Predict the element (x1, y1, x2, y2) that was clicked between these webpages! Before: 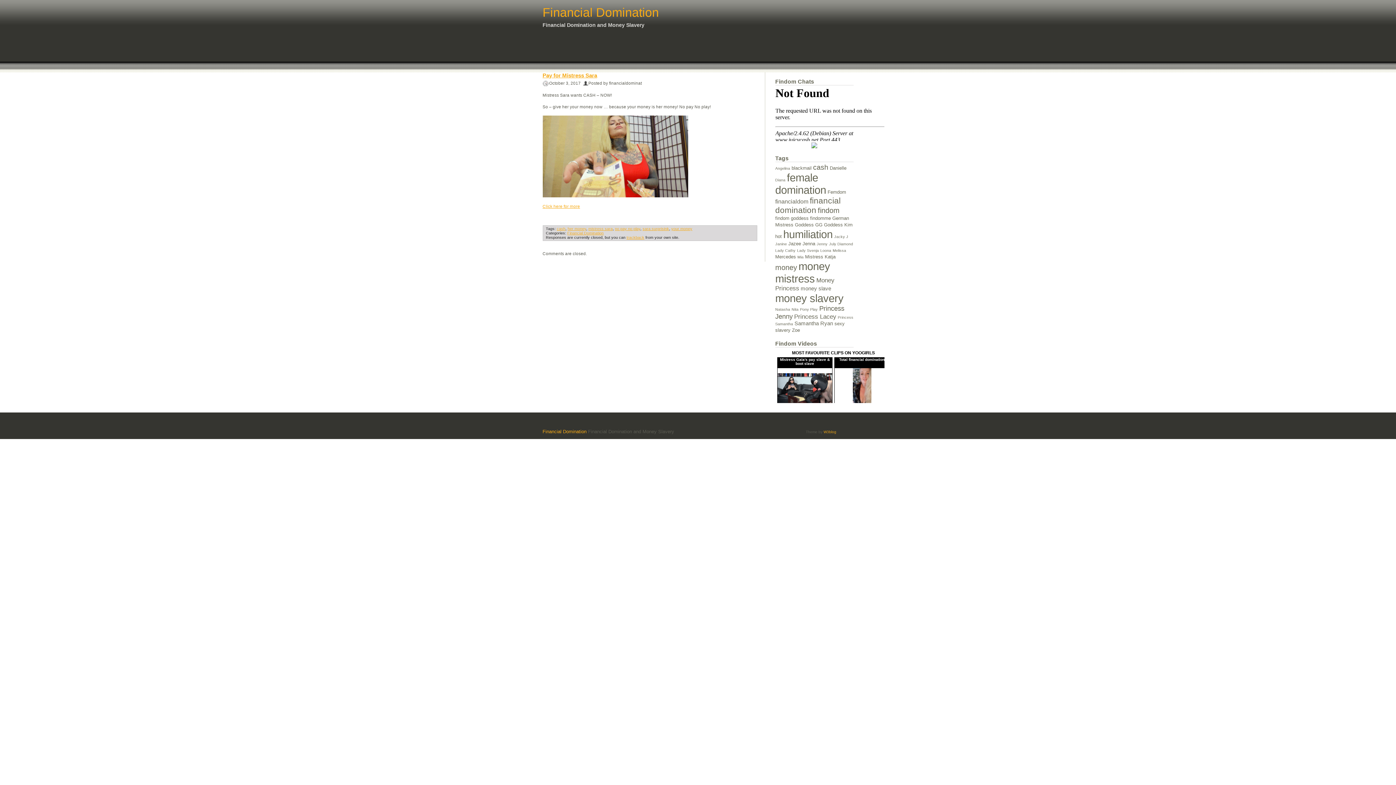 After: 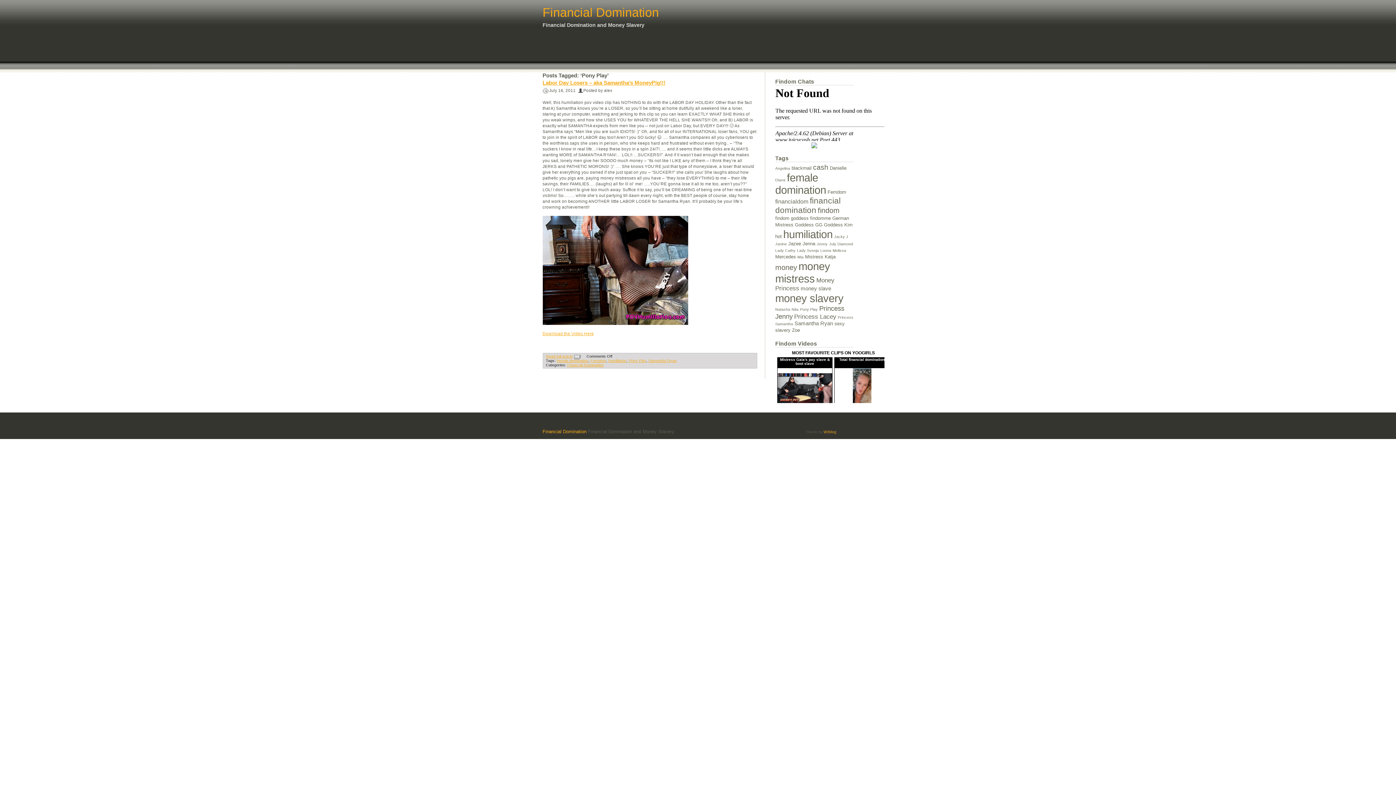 Action: label: Pony Play (1 item) bbox: (800, 307, 818, 311)